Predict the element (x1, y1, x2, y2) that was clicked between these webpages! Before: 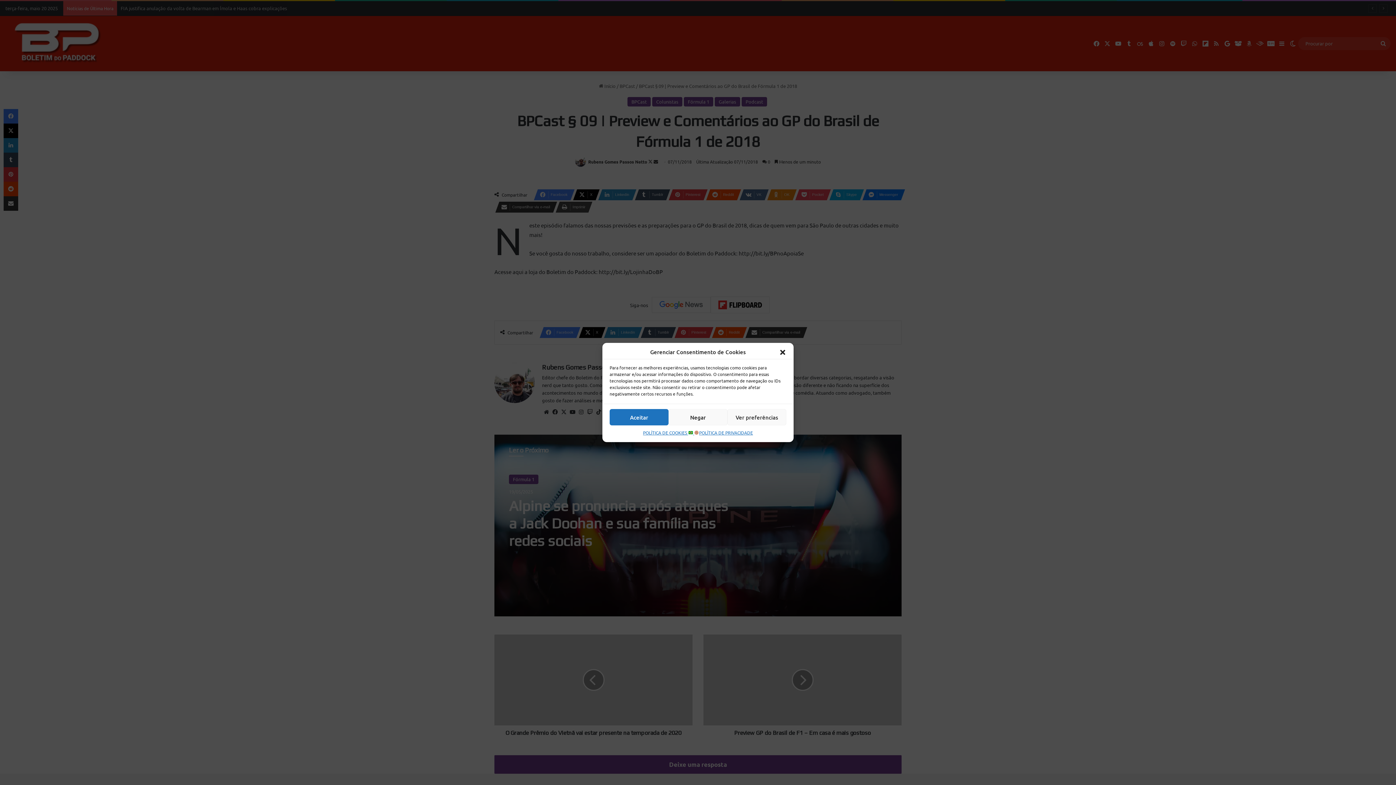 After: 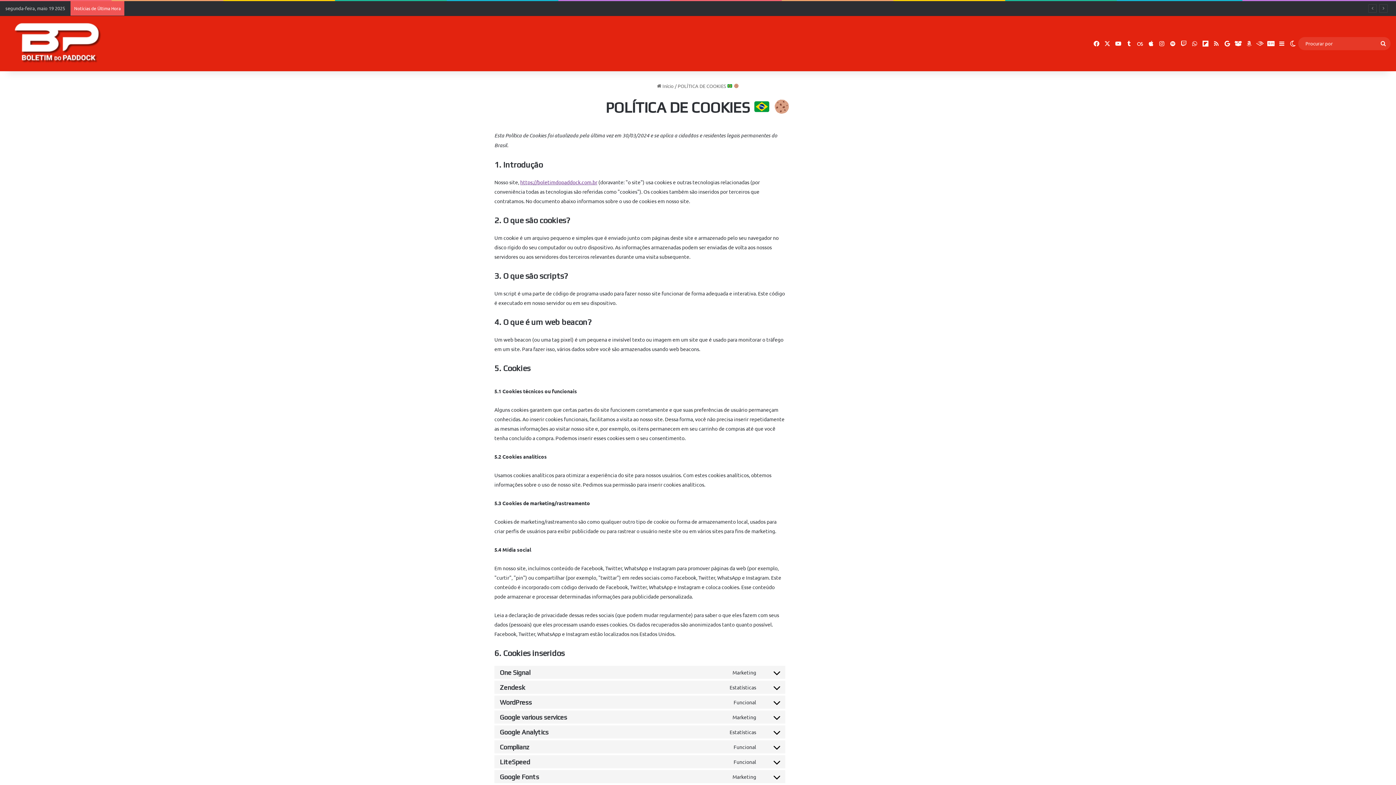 Action: bbox: (643, 429, 699, 436) label: POLÍTICA DE COOKIES  